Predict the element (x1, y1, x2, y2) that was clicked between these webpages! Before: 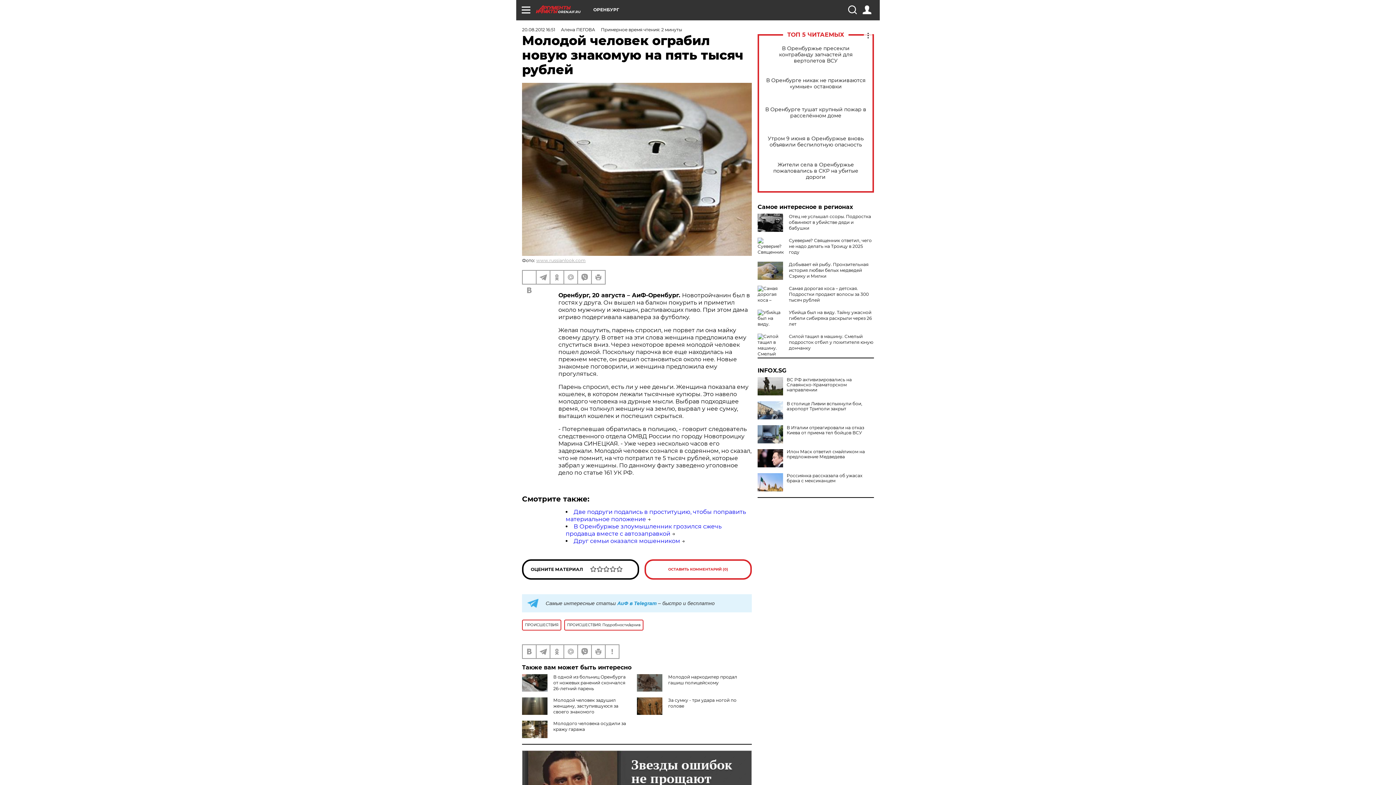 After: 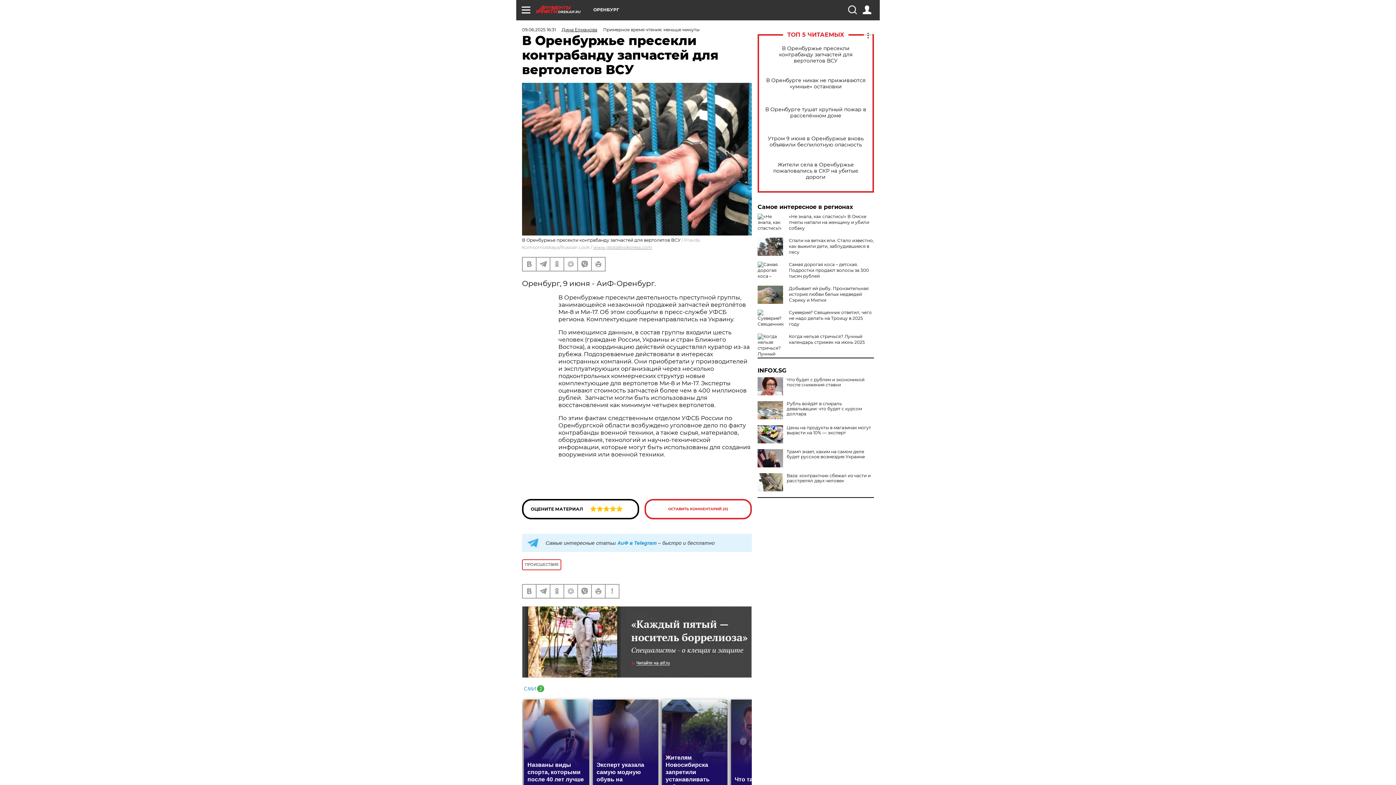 Action: bbox: (765, 45, 866, 63) label: В Оренбуржье пресекли контрабанду запчастей для вертолетов ВСУ